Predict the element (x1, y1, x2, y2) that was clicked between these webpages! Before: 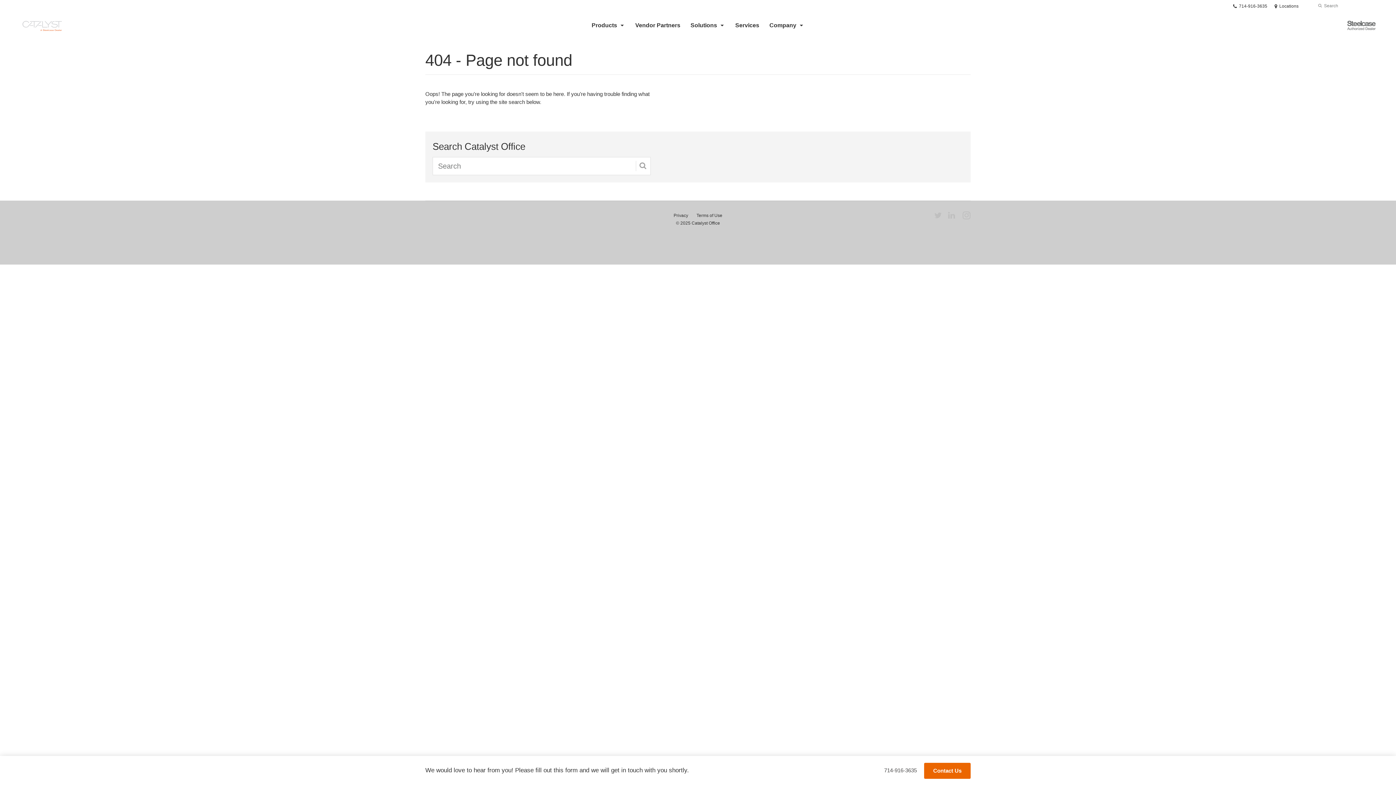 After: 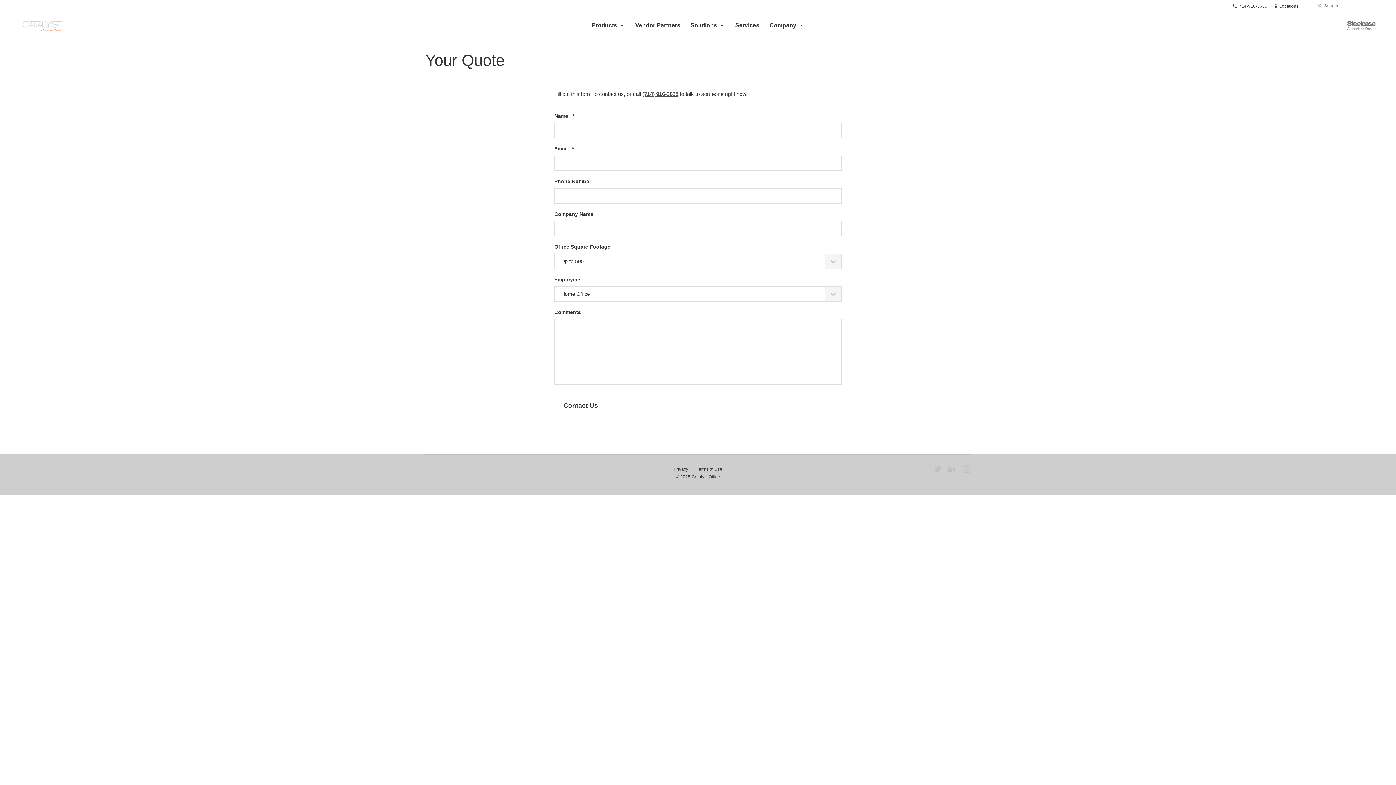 Action: bbox: (924, 763, 970, 779) label: Contact Us